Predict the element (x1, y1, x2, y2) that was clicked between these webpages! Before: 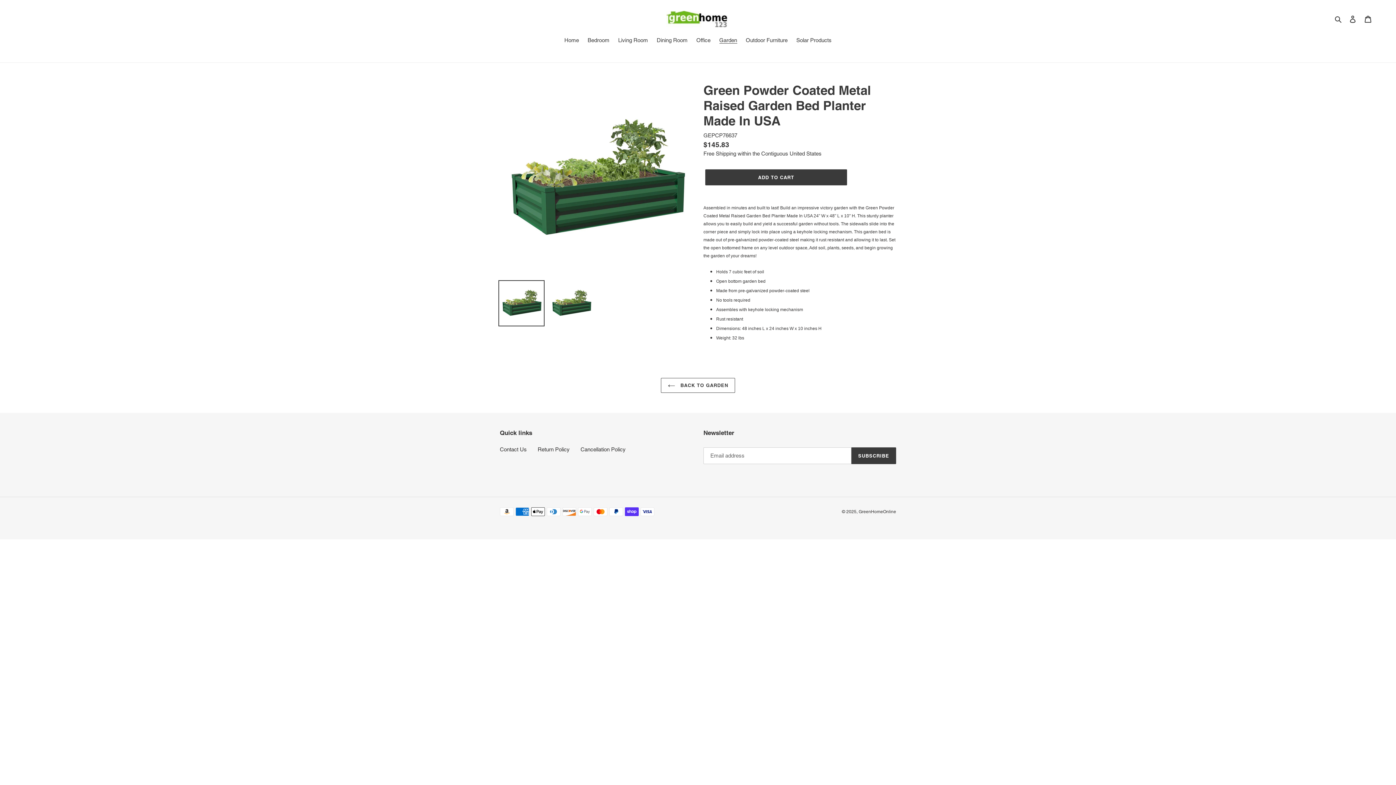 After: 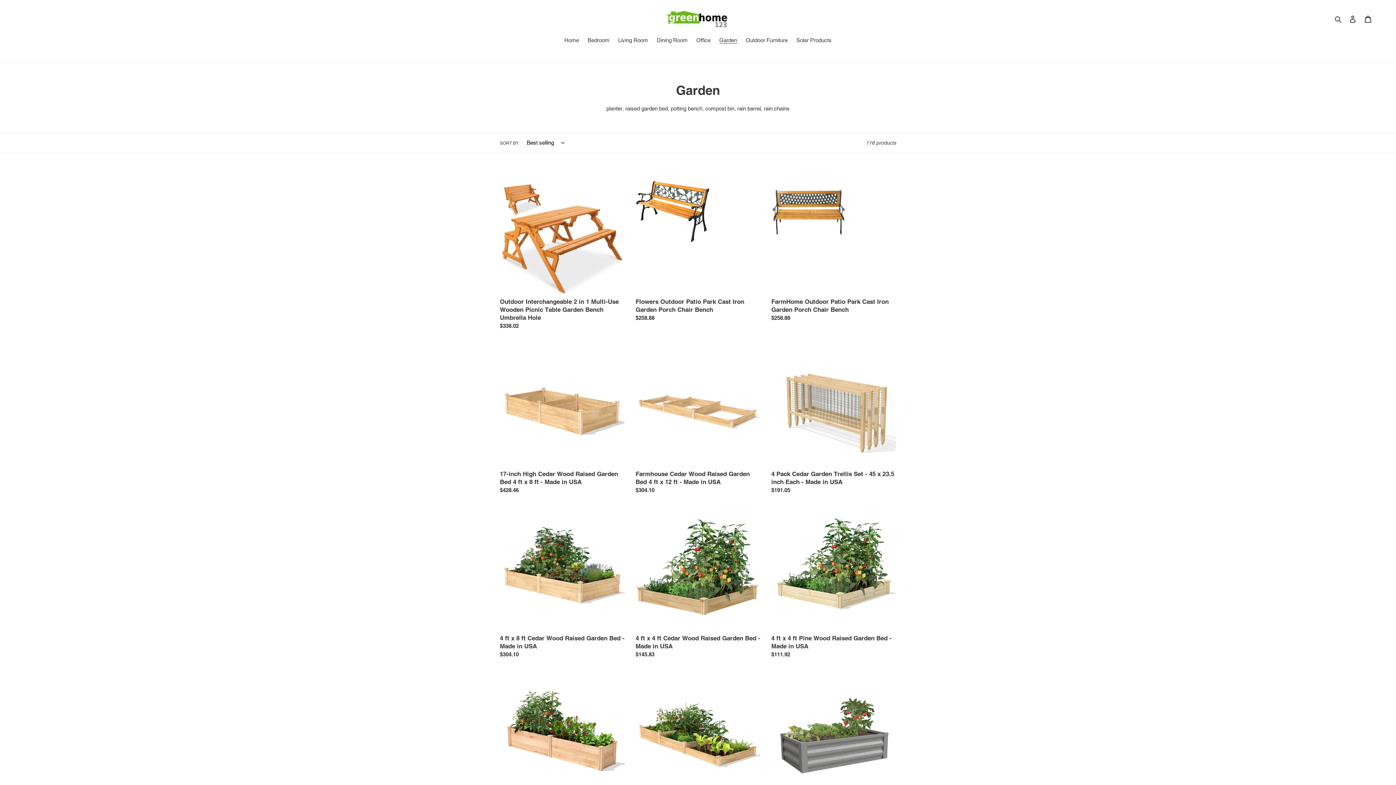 Action: label: Garden bbox: (715, 36, 740, 45)